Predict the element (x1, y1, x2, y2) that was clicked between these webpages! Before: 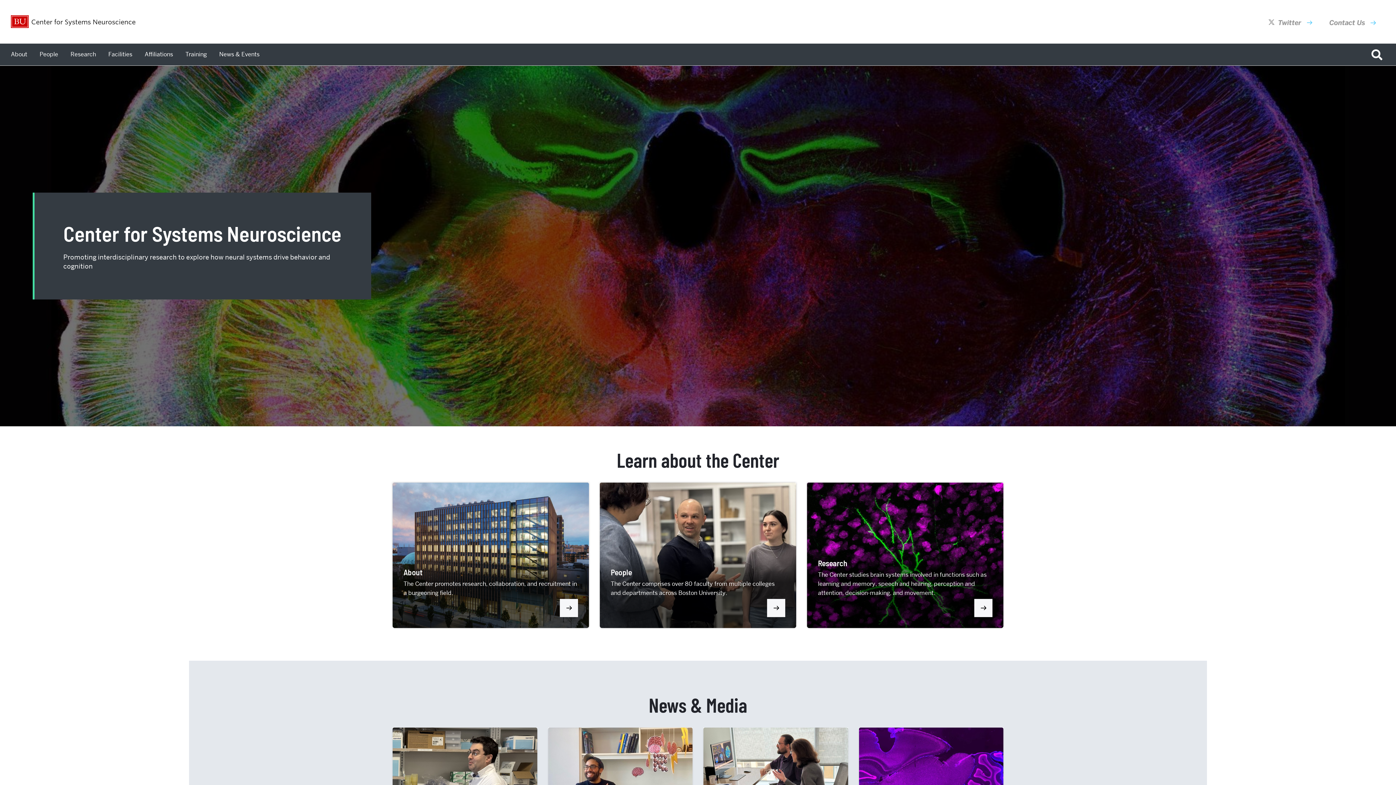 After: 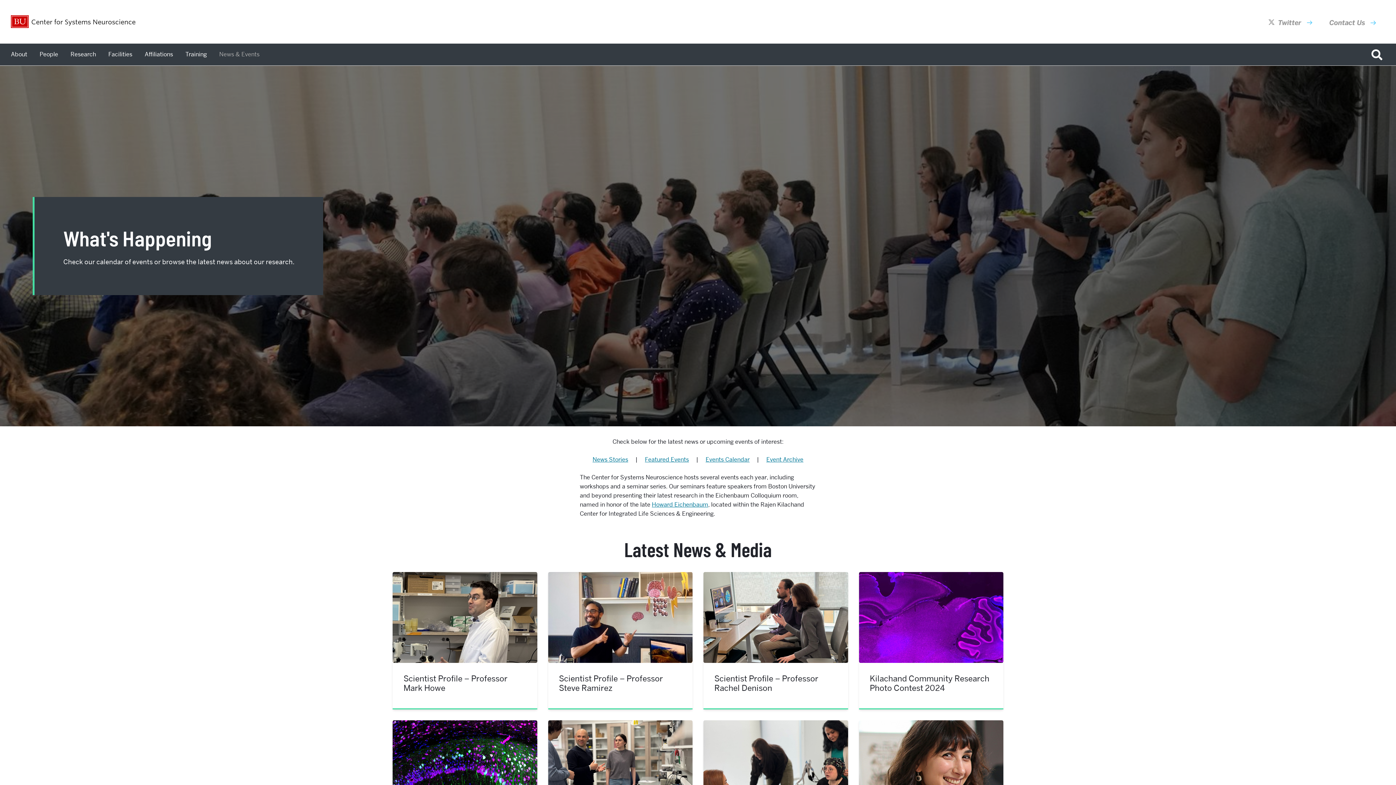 Action: bbox: (213, 43, 265, 65) label: News & Events